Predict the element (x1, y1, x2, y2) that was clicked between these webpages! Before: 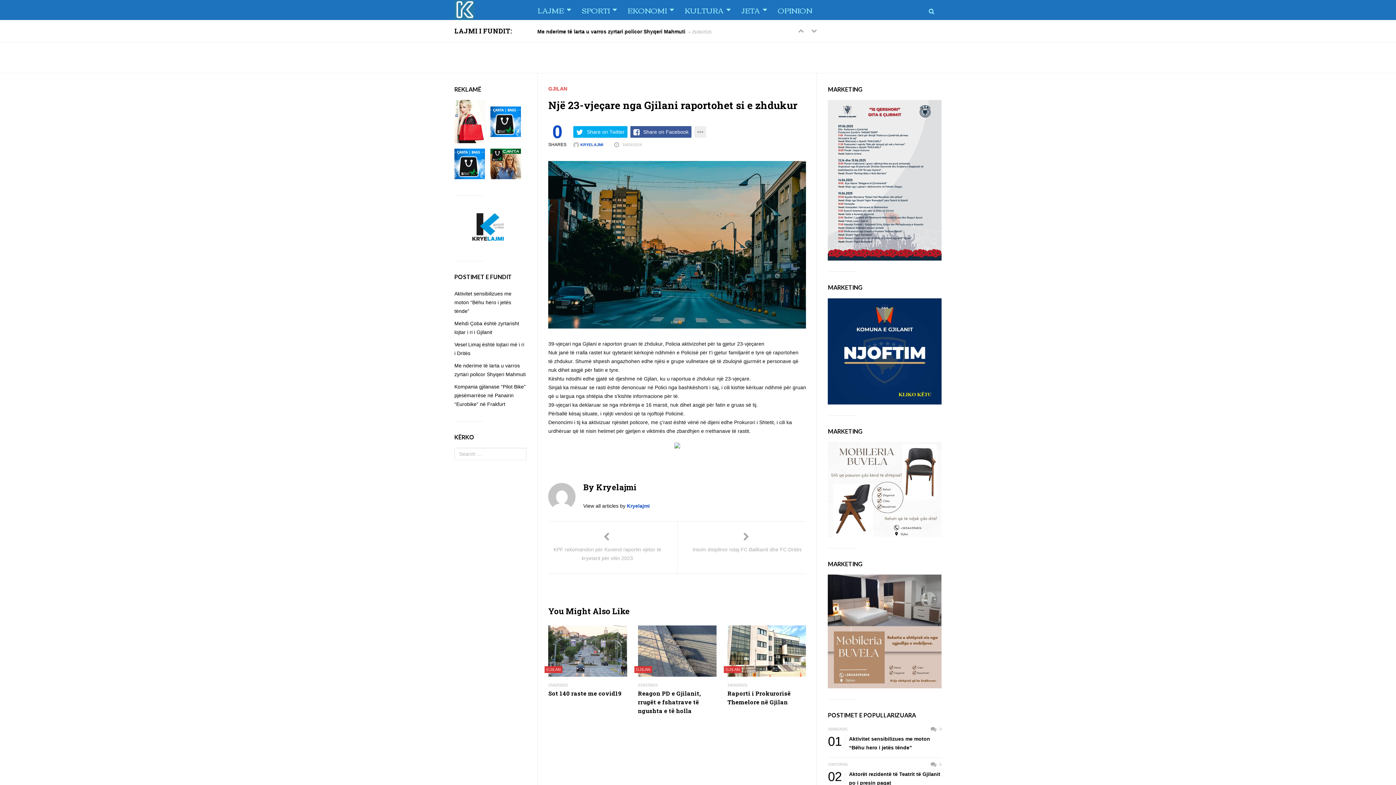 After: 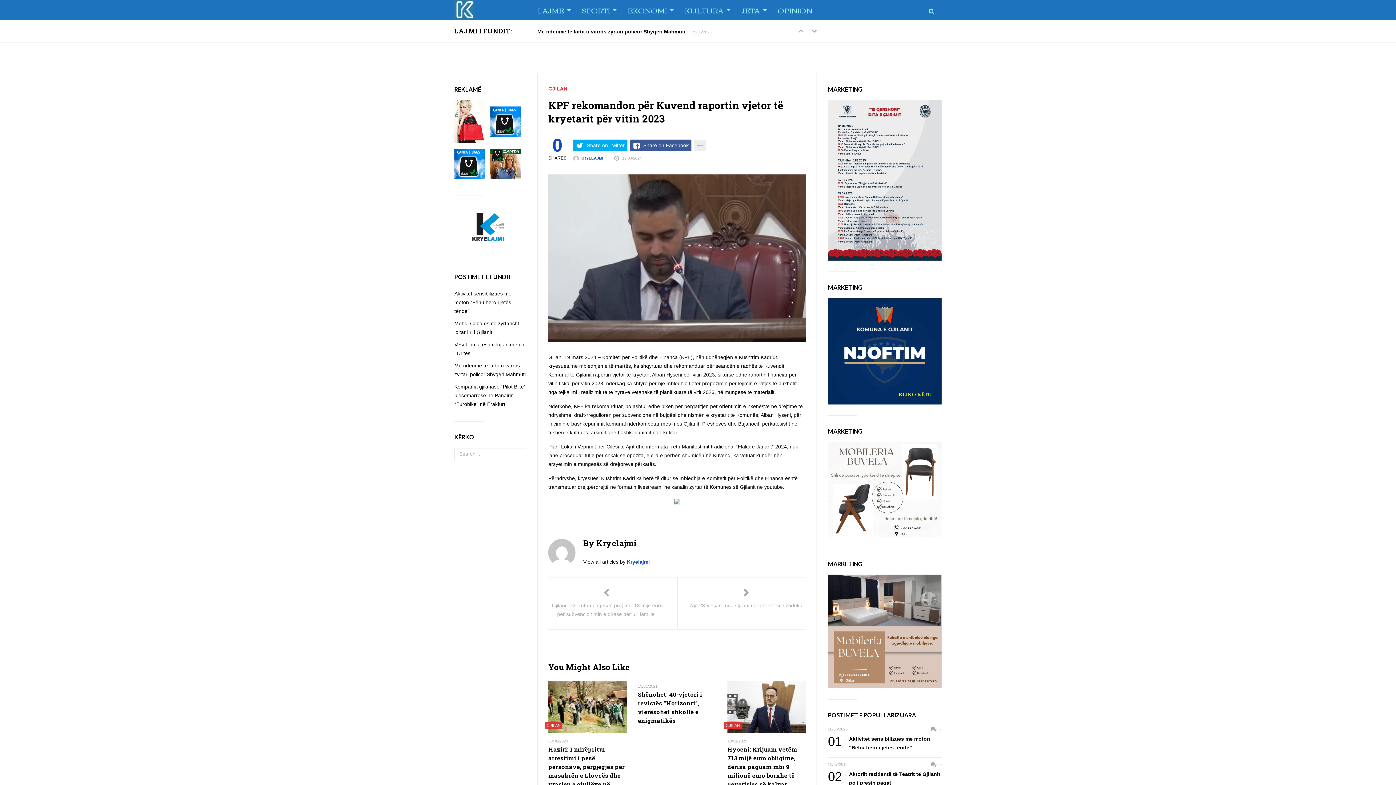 Action: label: KPF rekomandon për Kuvend raportin vjetor të kryetarit për vitin 2023 bbox: (548, 534, 666, 562)